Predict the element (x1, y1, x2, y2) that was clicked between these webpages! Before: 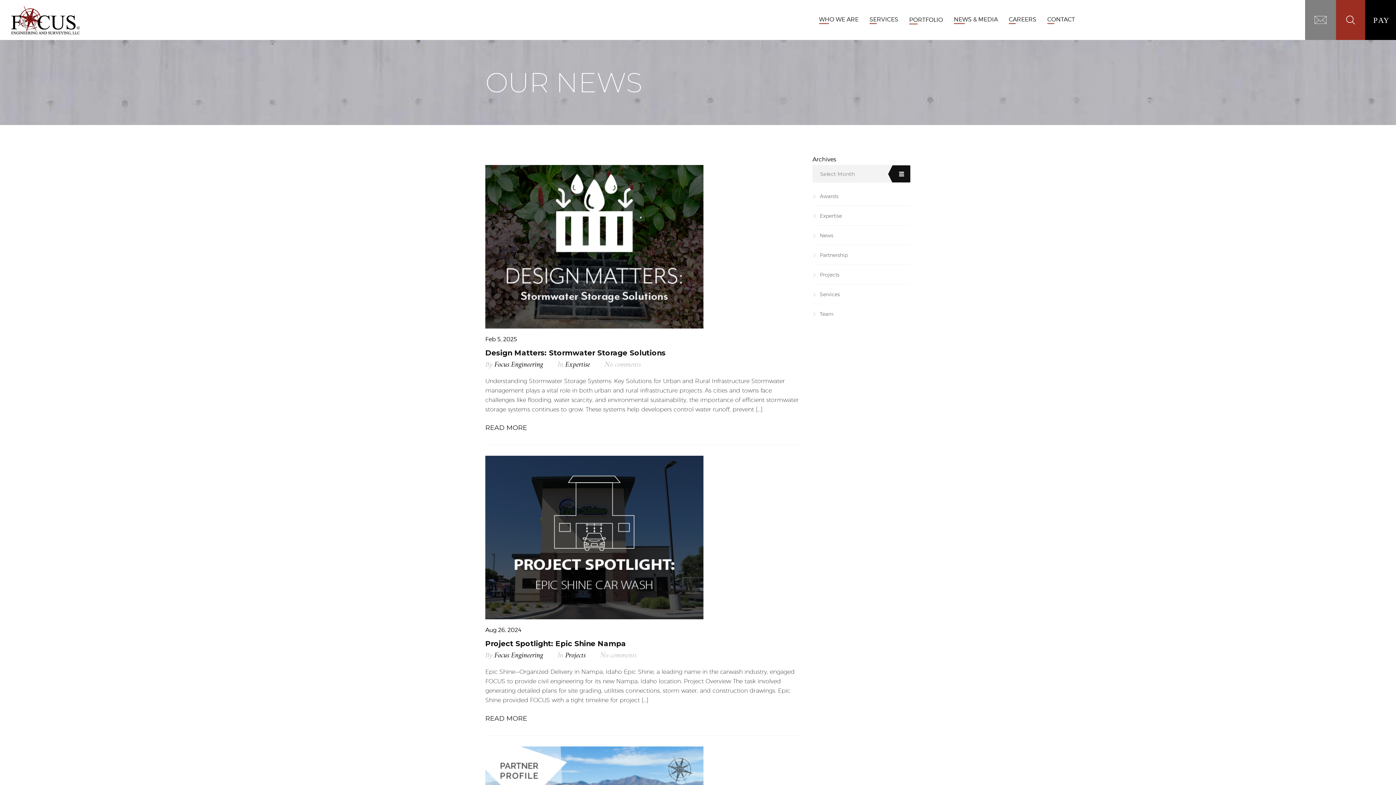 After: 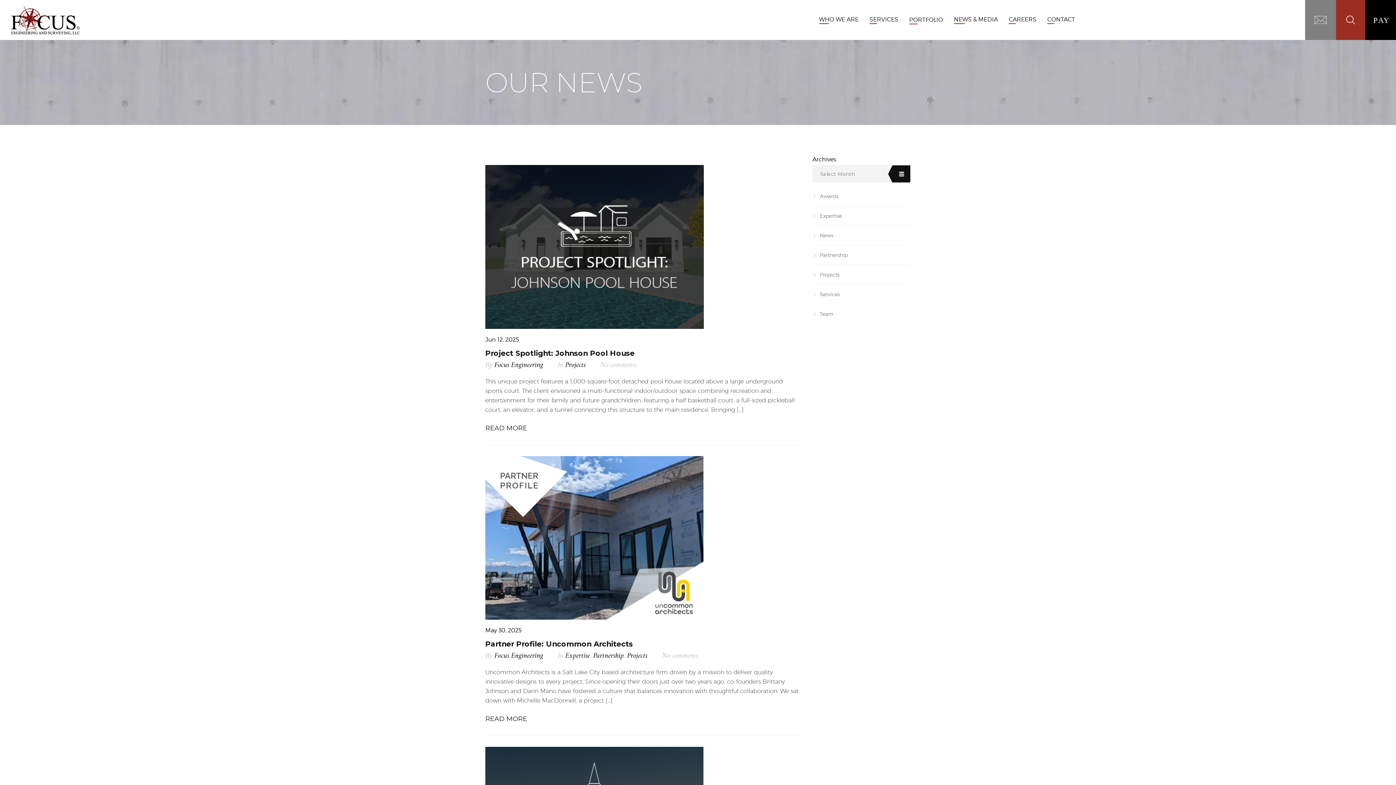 Action: bbox: (820, 271, 839, 277) label: Projects